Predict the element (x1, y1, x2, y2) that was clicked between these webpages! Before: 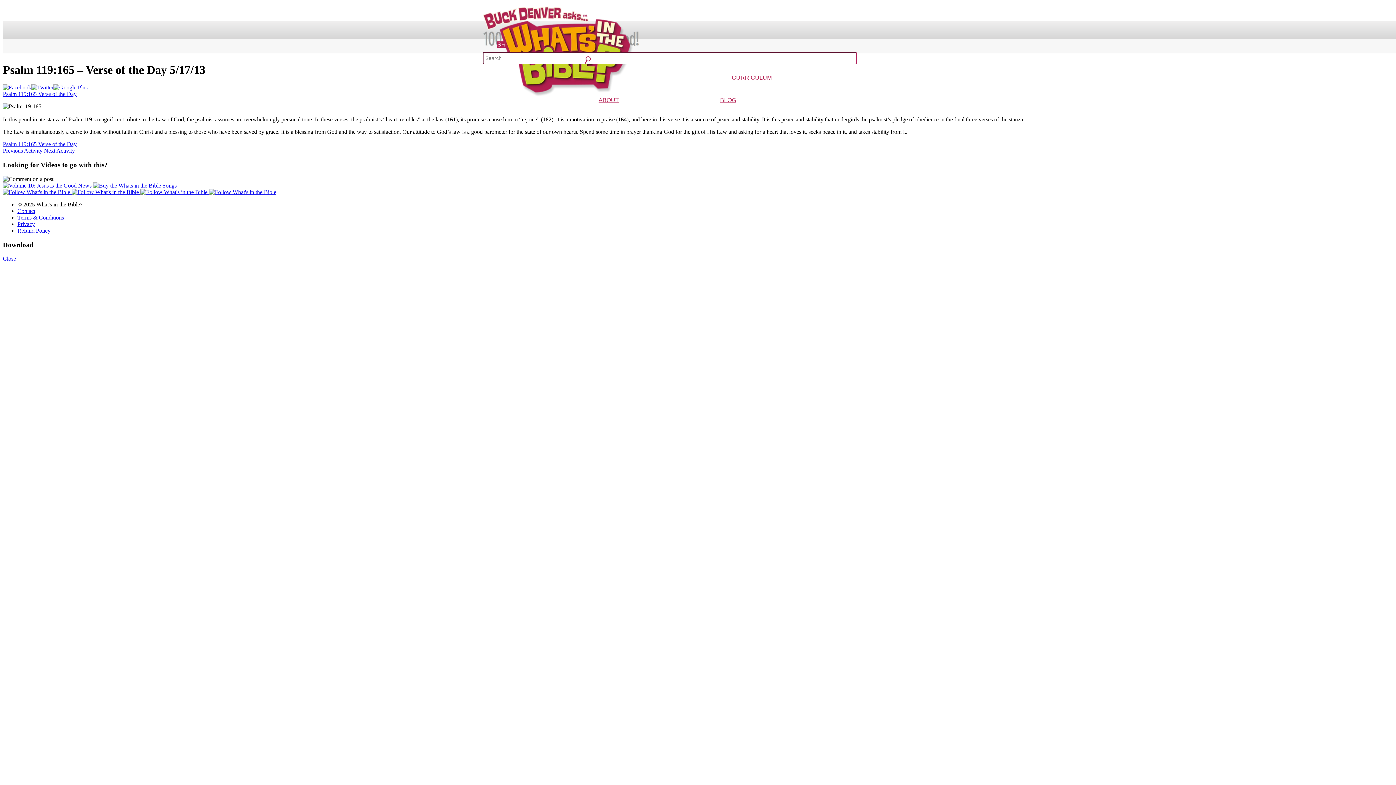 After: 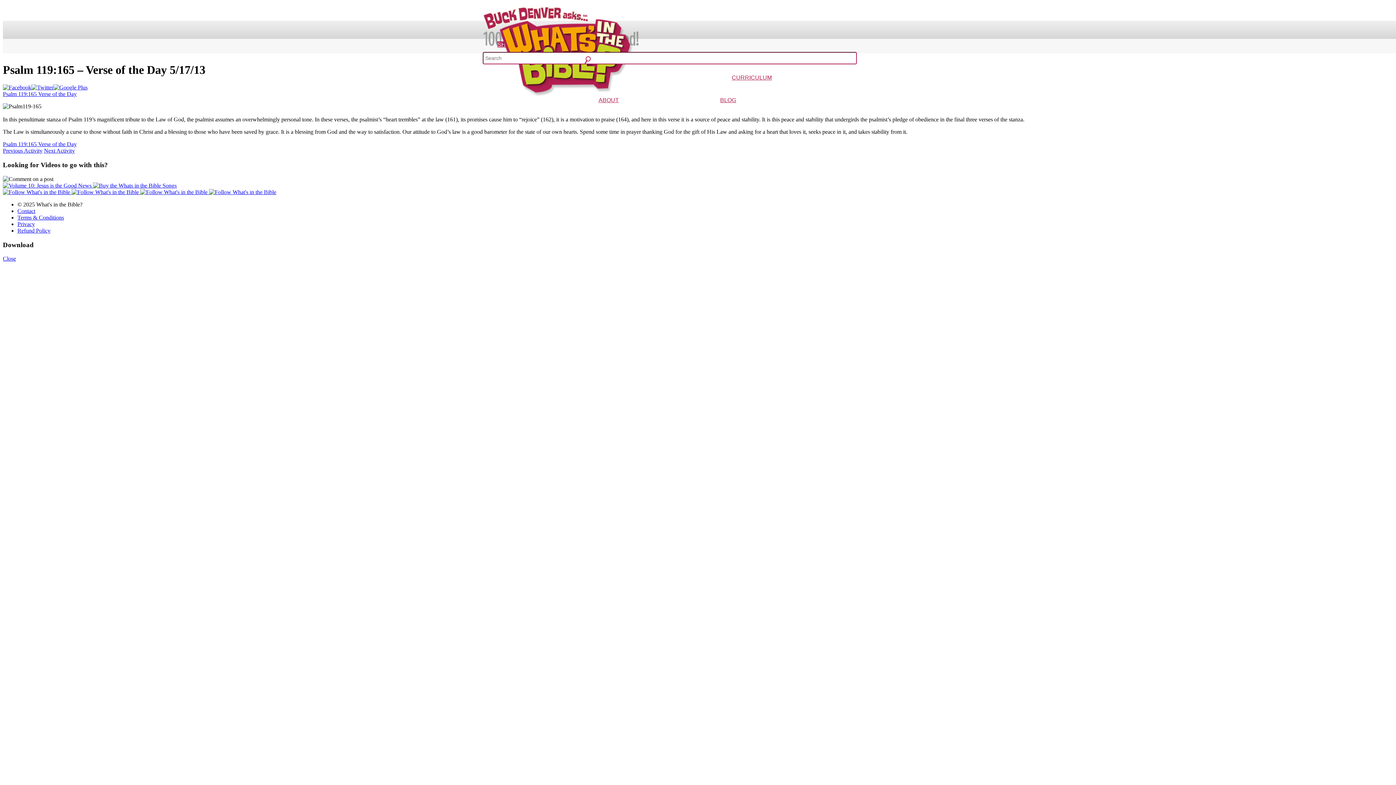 Action: bbox: (209, 189, 276, 195)